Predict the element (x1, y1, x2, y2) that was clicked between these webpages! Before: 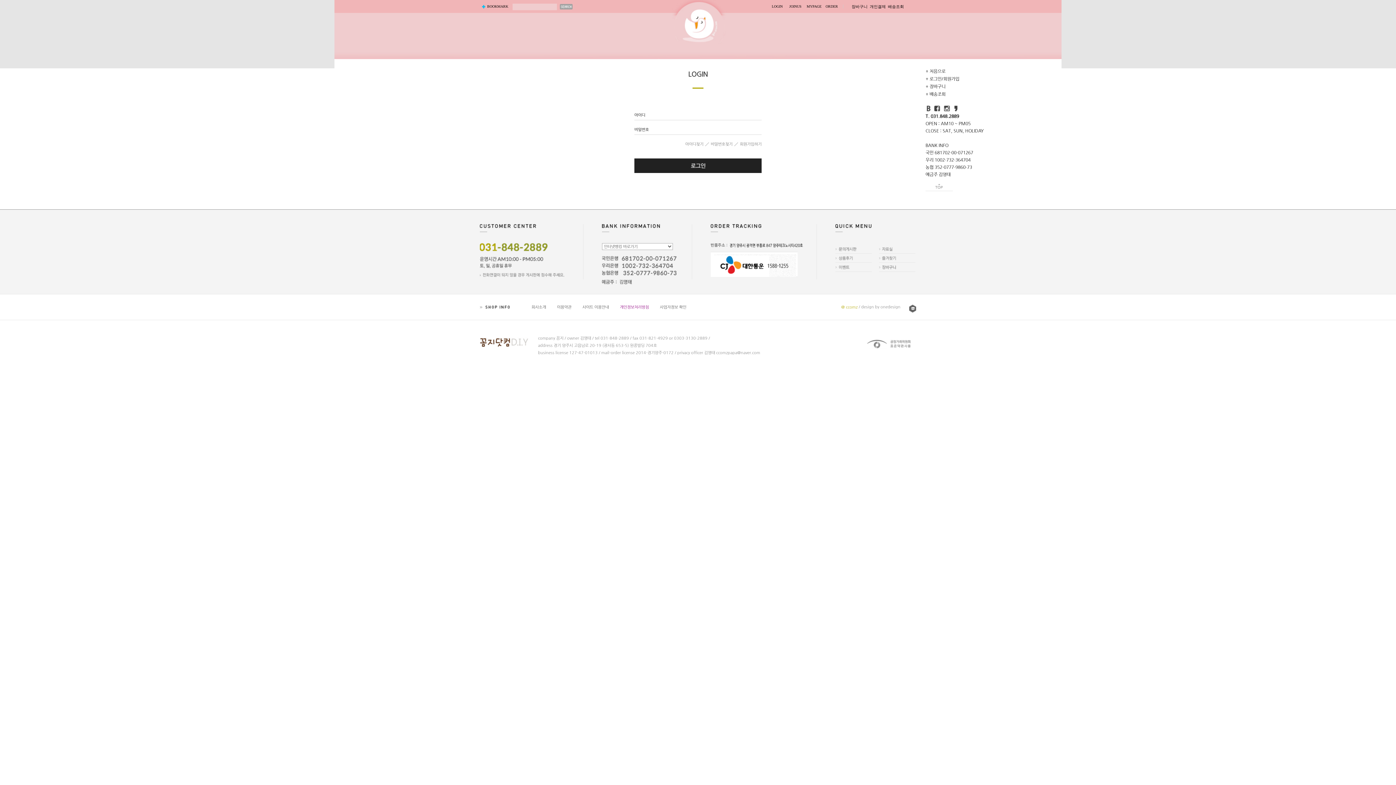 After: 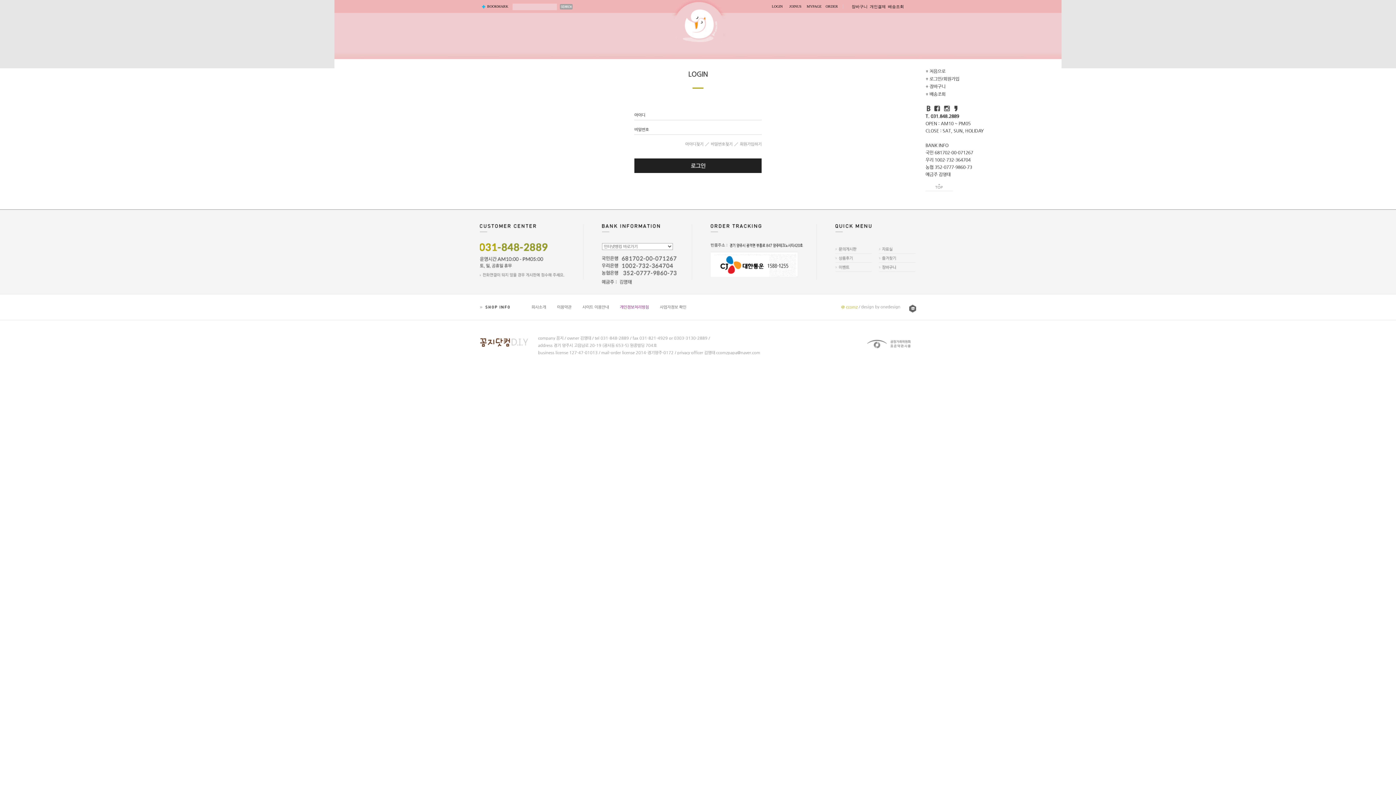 Action: label: LOGIN bbox: (772, 2, 782, 10)